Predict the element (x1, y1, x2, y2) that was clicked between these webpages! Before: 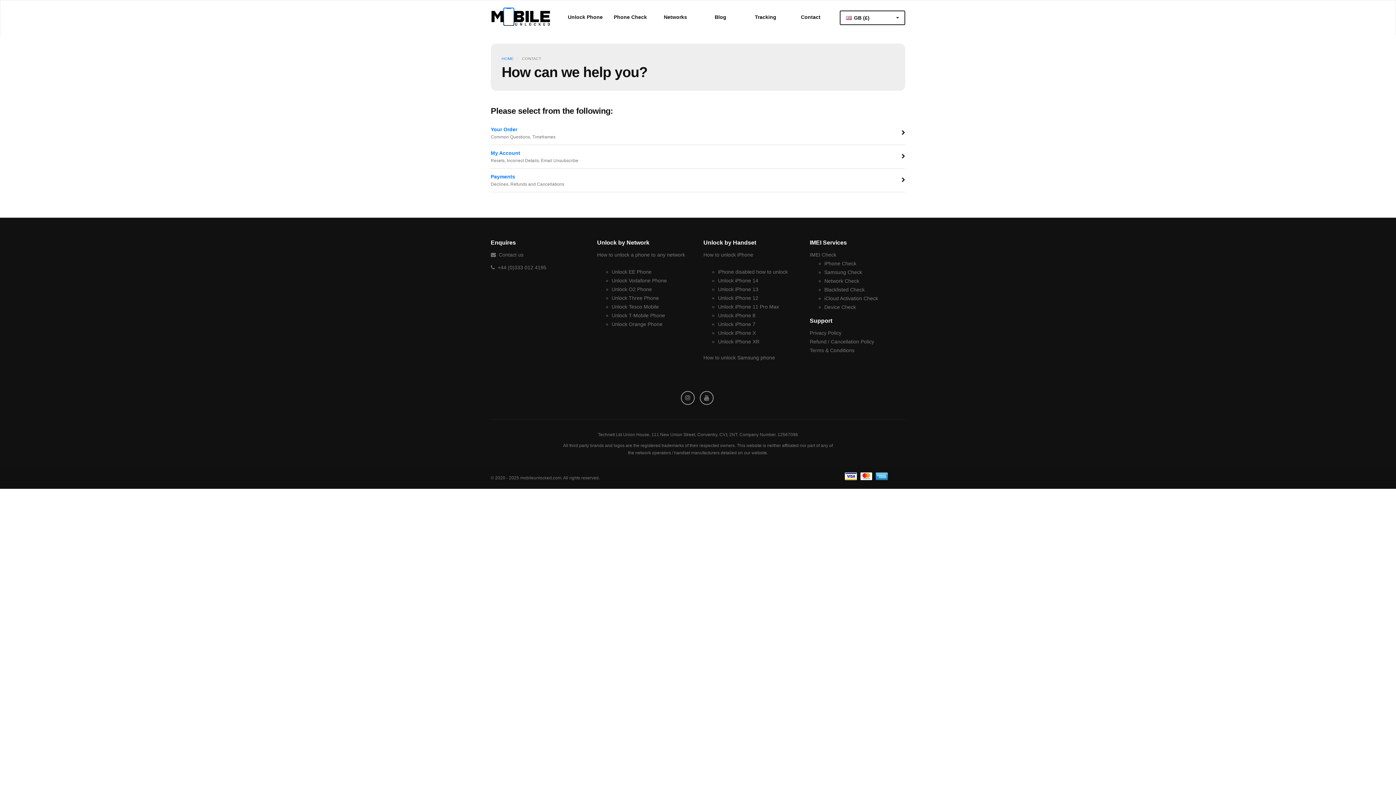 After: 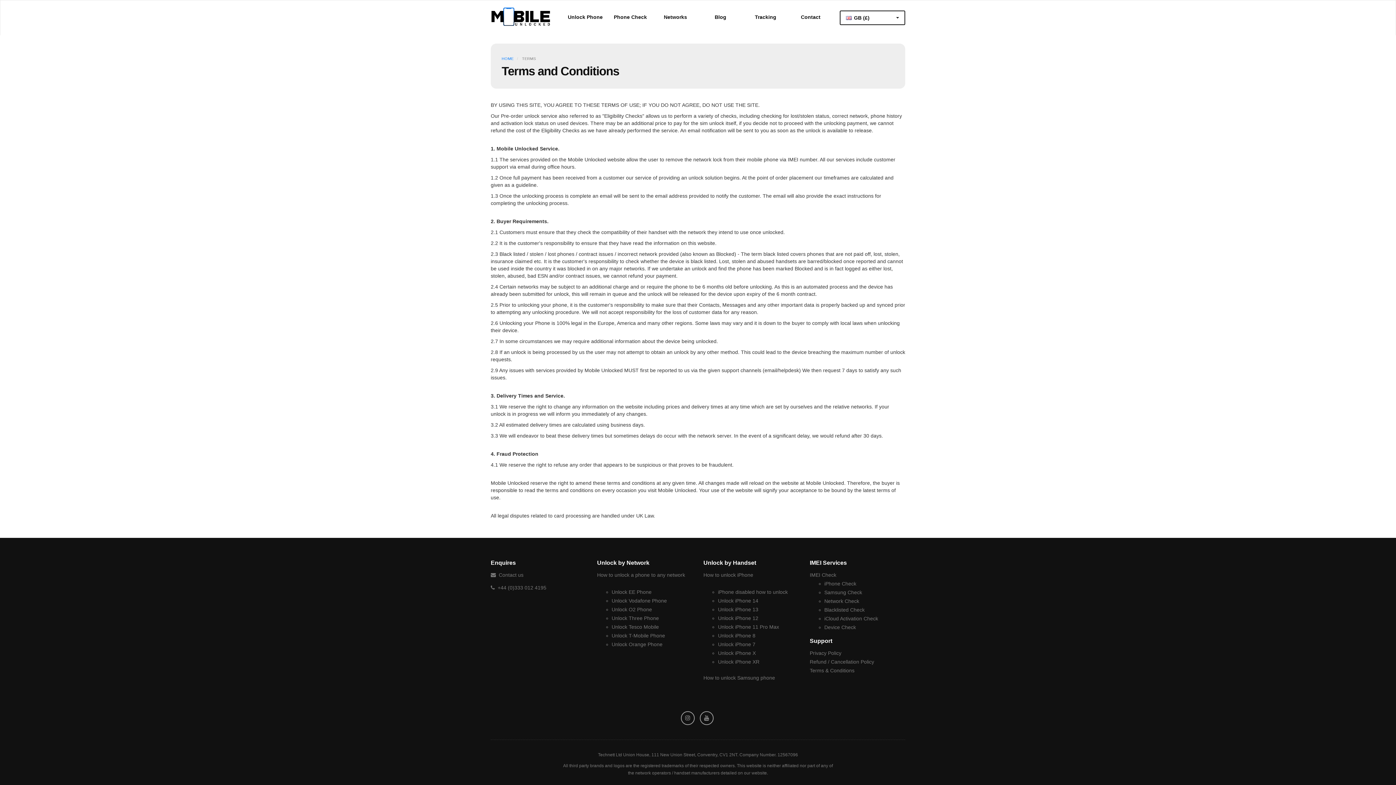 Action: bbox: (810, 347, 854, 353) label: Terms & Conditions